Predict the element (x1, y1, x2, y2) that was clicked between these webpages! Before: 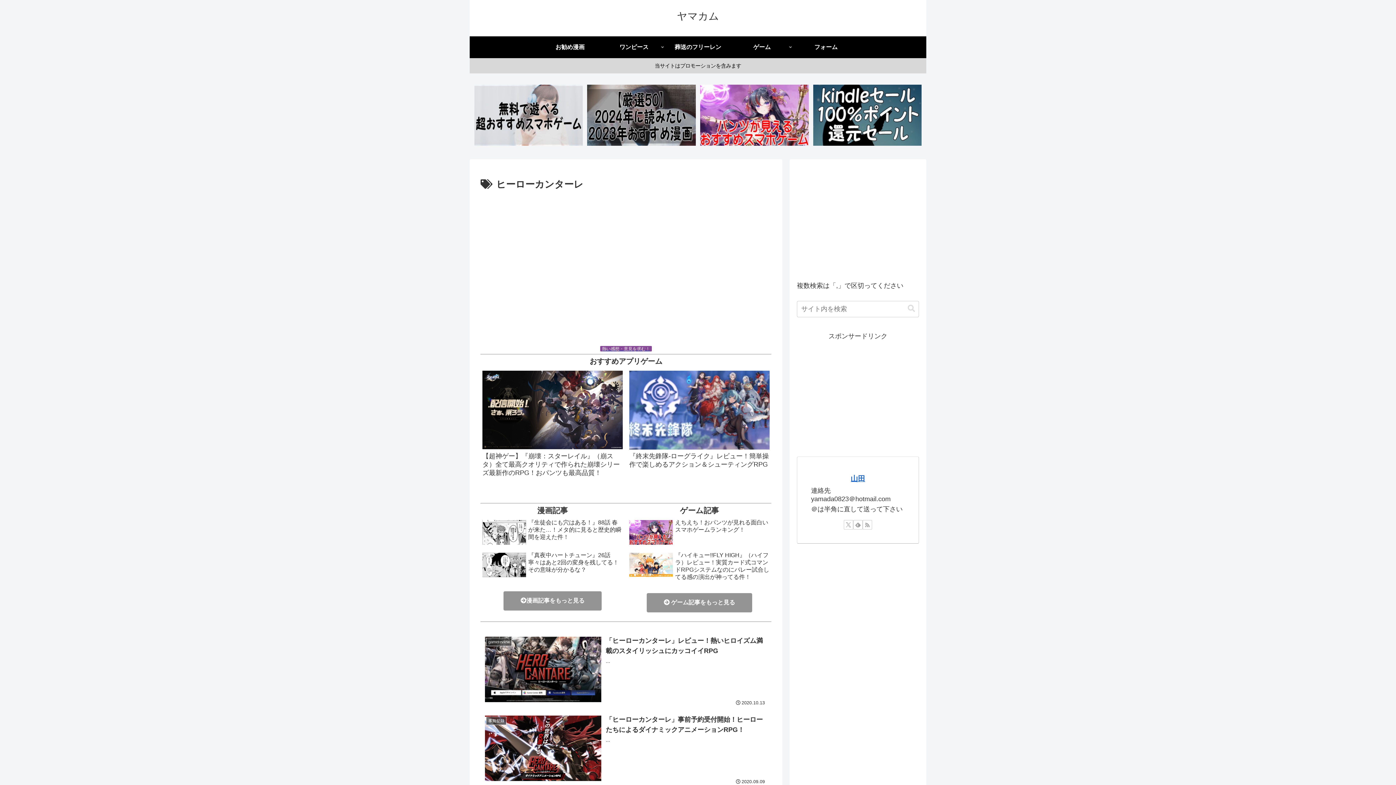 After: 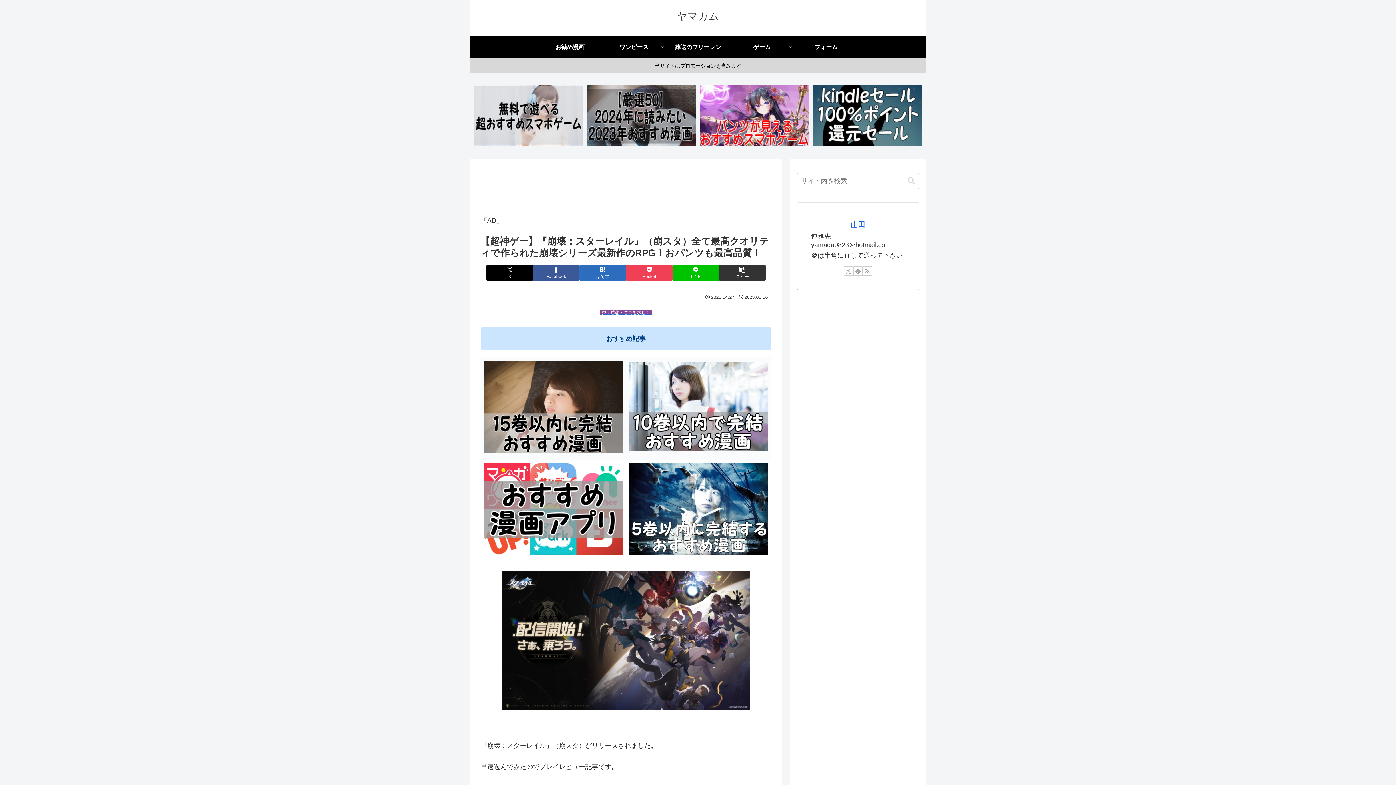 Action: bbox: (480, 367, 624, 484) label: 【超神ゲー】『崩壊：スターレイル』（崩スタ）全て最高クオリティで作られた崩壊シリーズ最新作のRPG！おパンツも最高品質！